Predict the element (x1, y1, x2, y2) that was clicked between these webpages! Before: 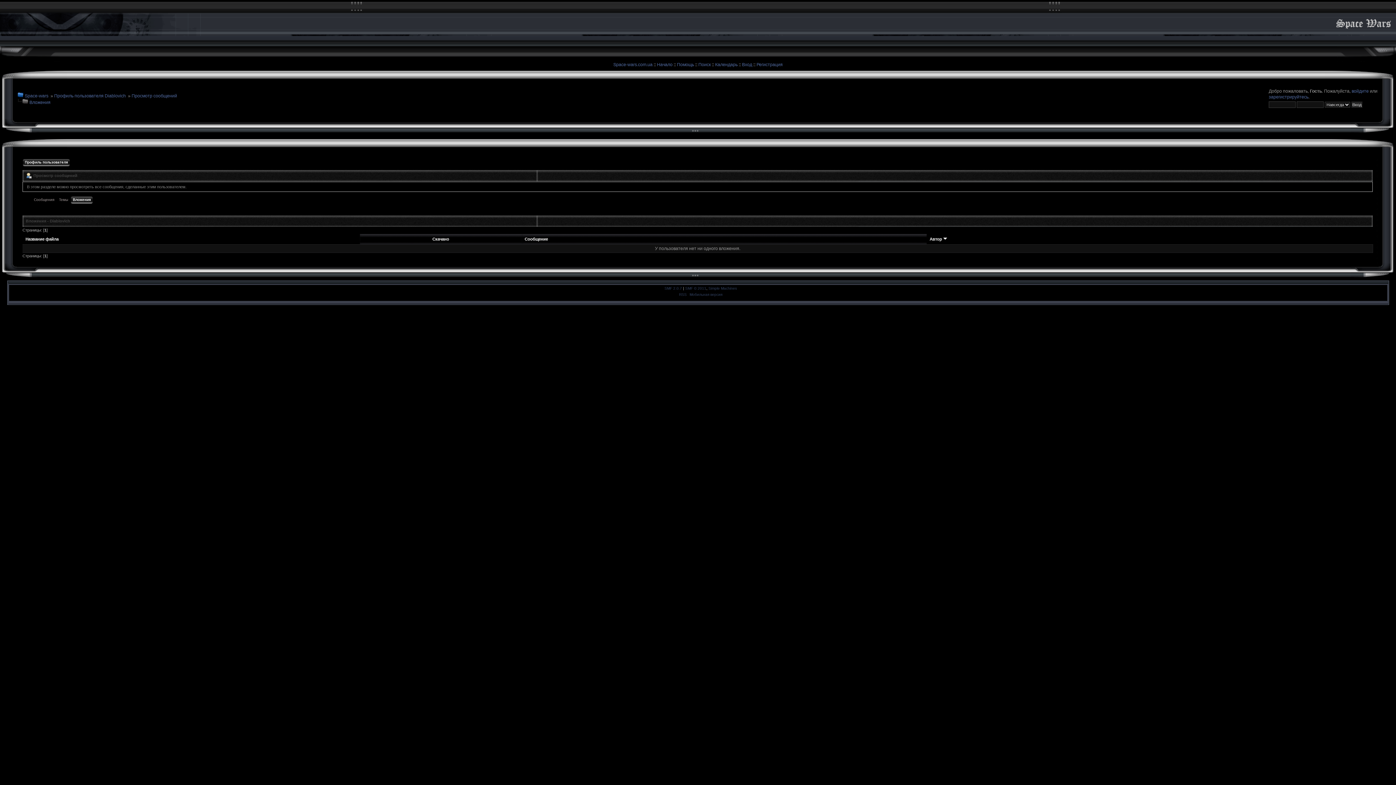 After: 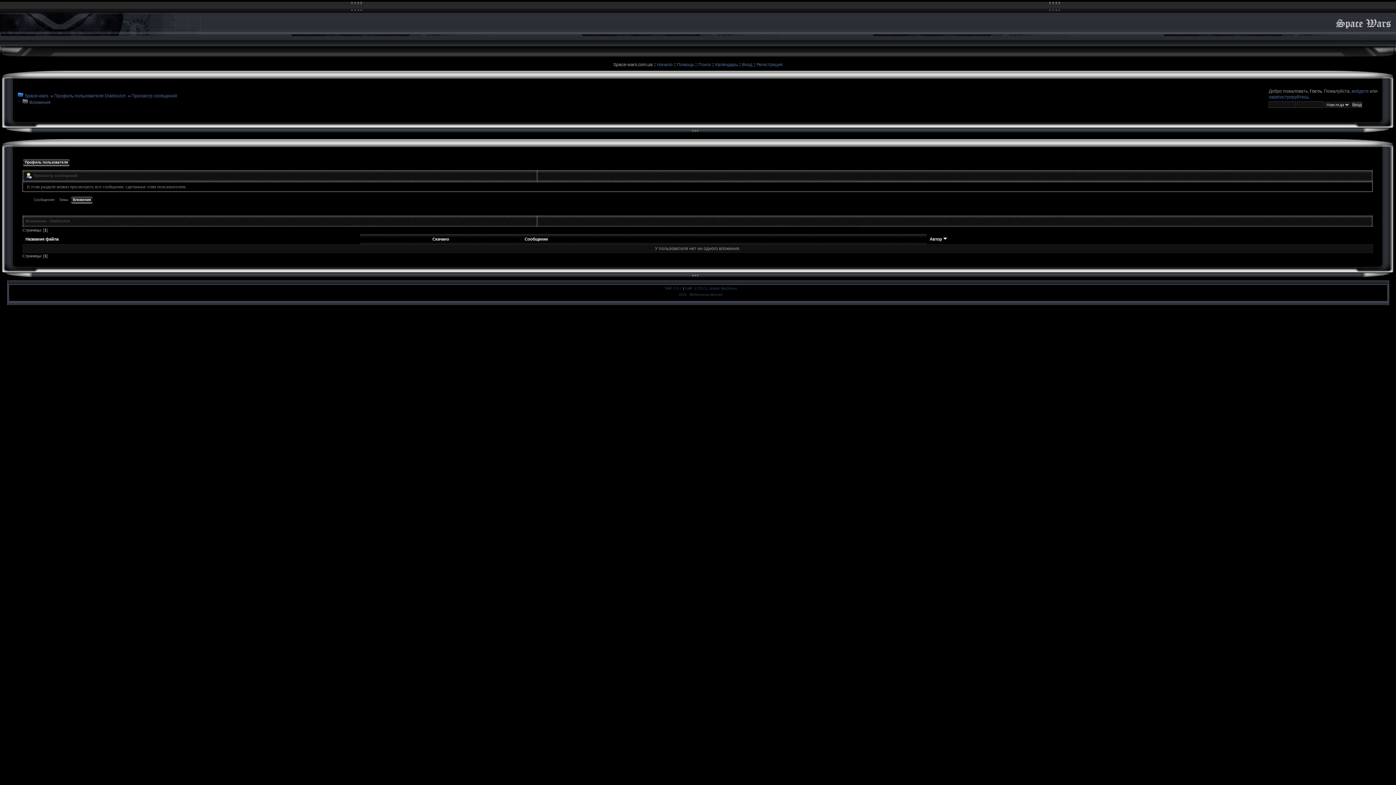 Action: label: Space-wars.com.ua bbox: (613, 62, 652, 67)